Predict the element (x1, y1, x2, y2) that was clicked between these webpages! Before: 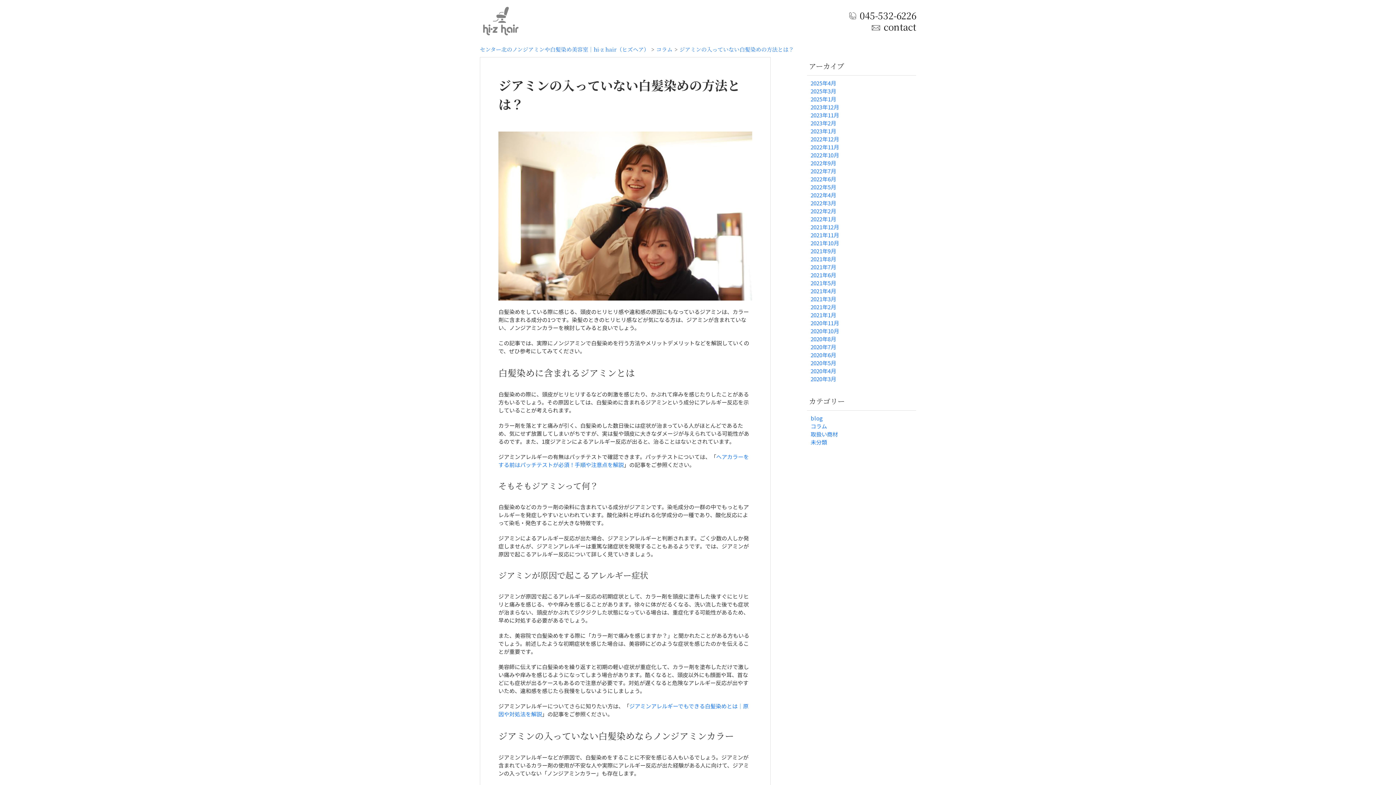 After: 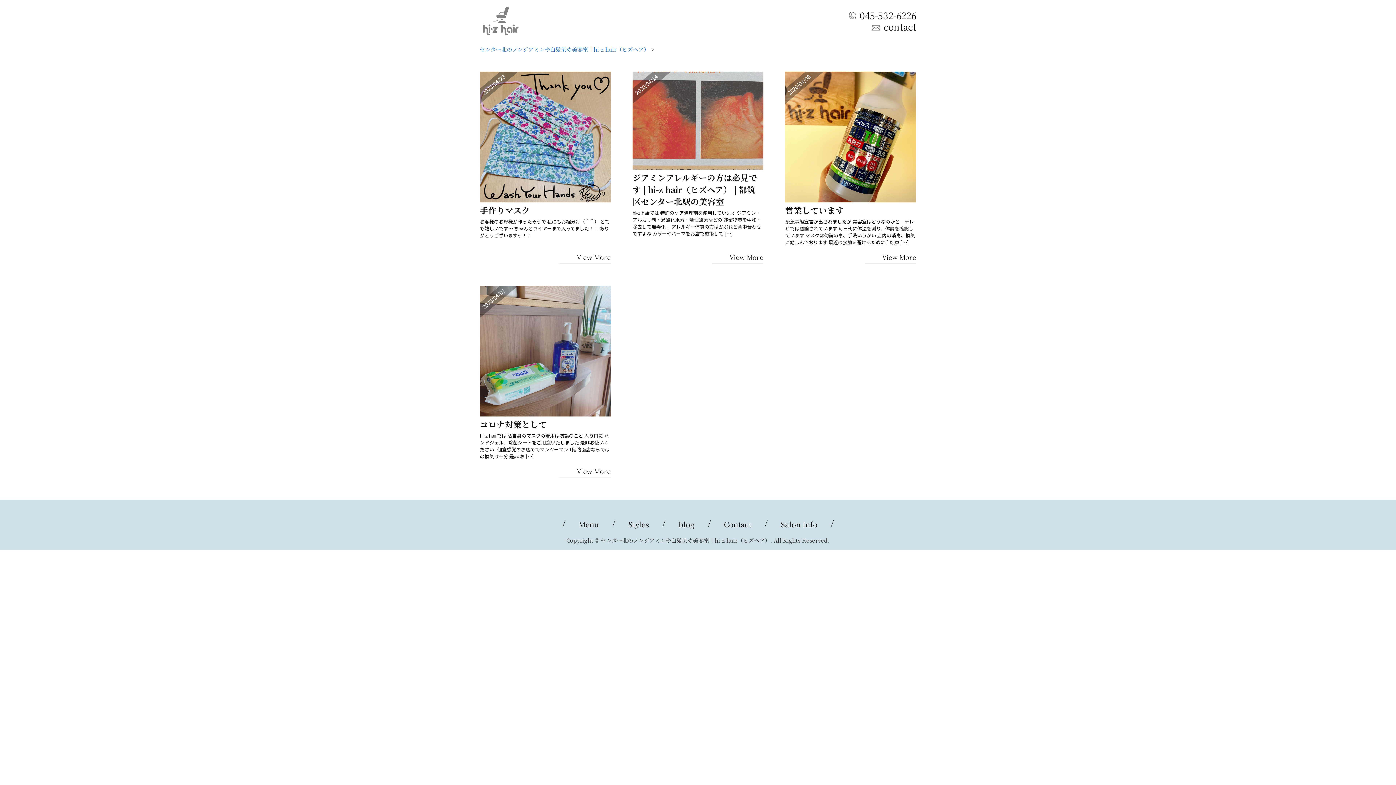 Action: label: 2020年4月 bbox: (810, 367, 836, 374)